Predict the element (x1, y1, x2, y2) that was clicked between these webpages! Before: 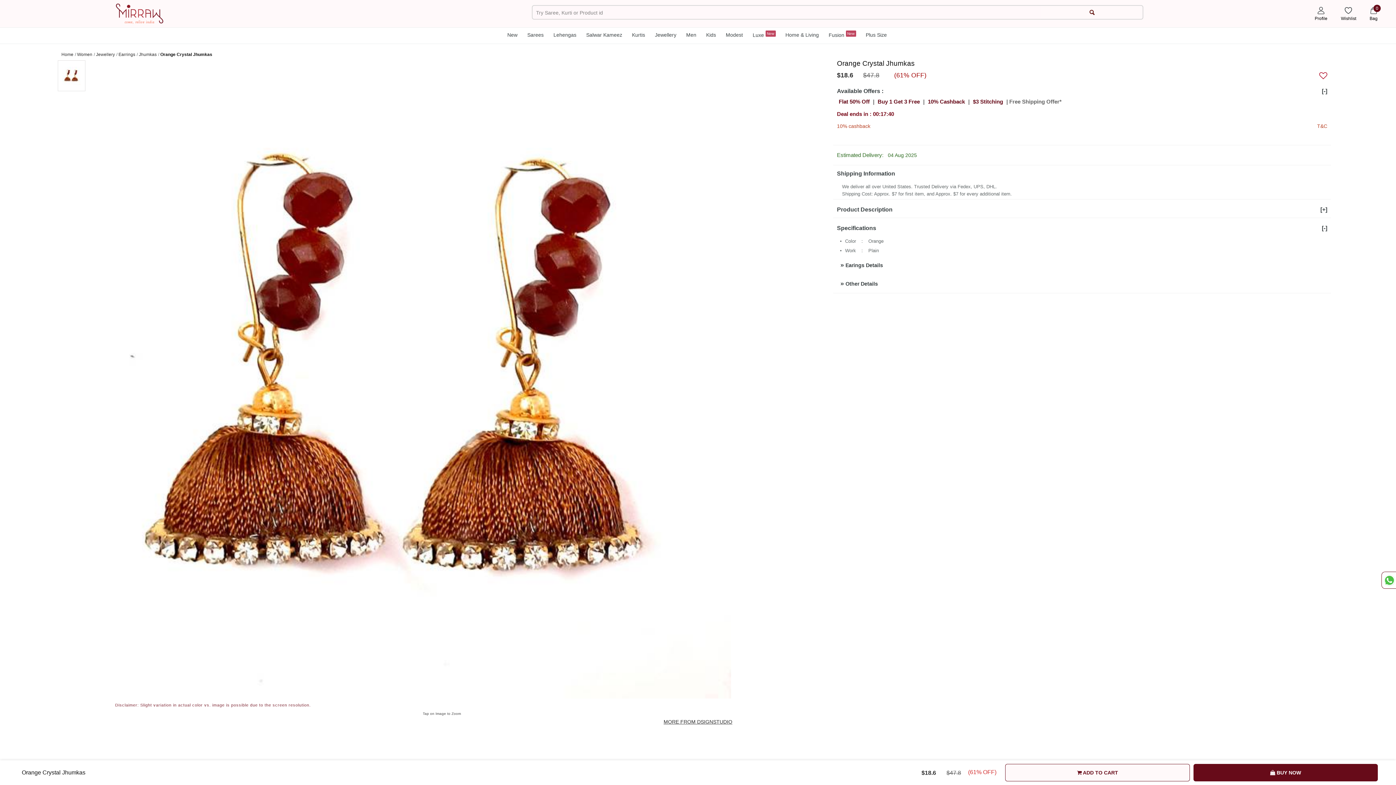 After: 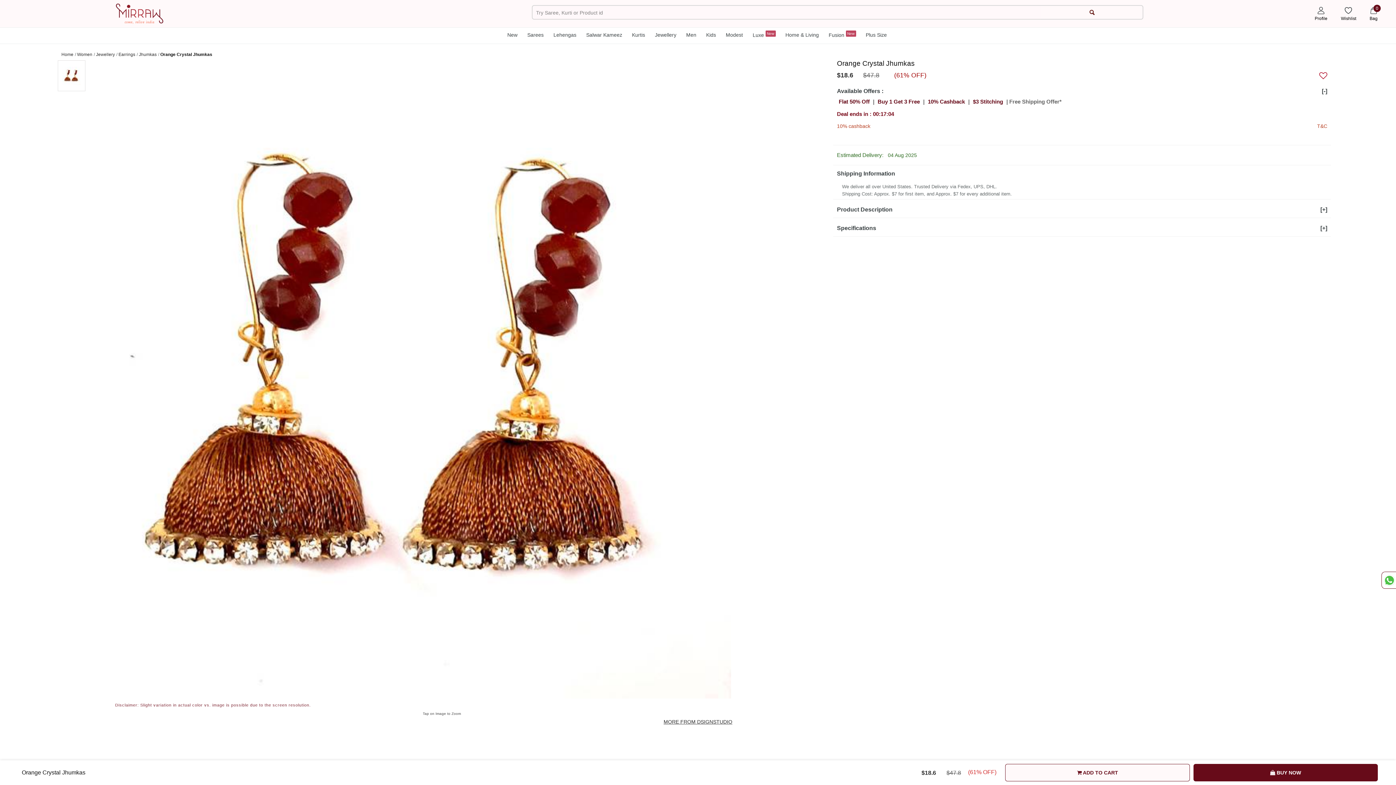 Action: bbox: (833, 220, 1331, 236) label: Specifications
[-]